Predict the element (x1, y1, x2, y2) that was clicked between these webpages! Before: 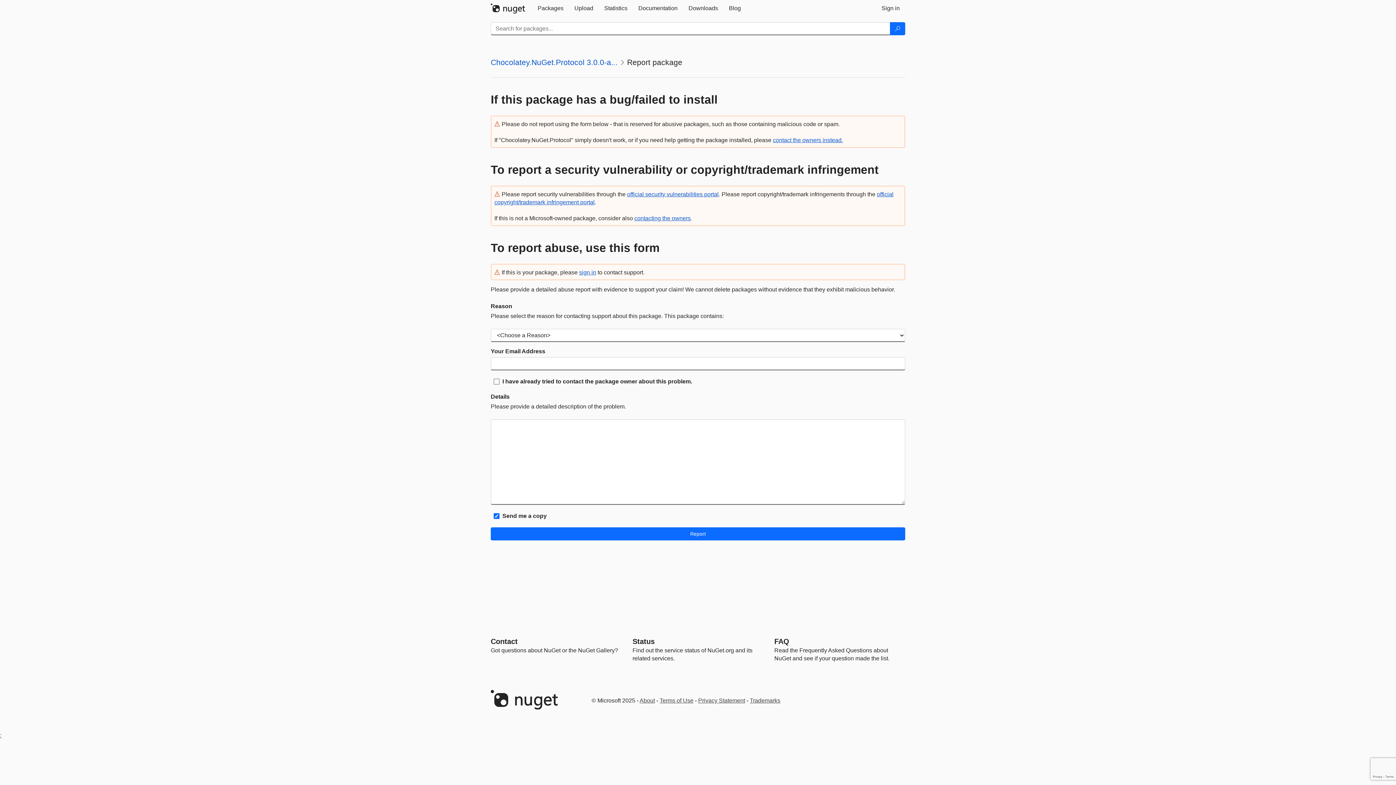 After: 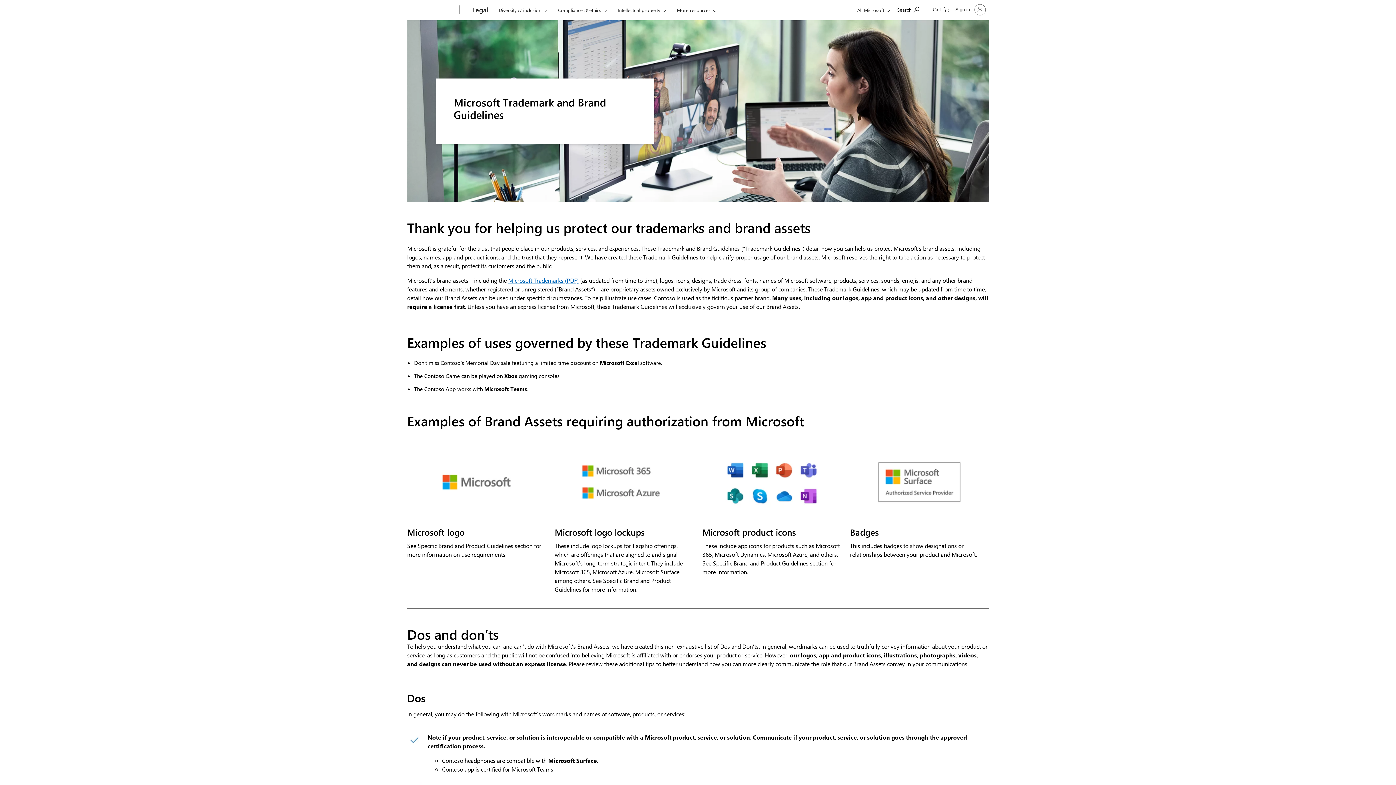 Action: bbox: (750, 697, 780, 704) label: Trademarks